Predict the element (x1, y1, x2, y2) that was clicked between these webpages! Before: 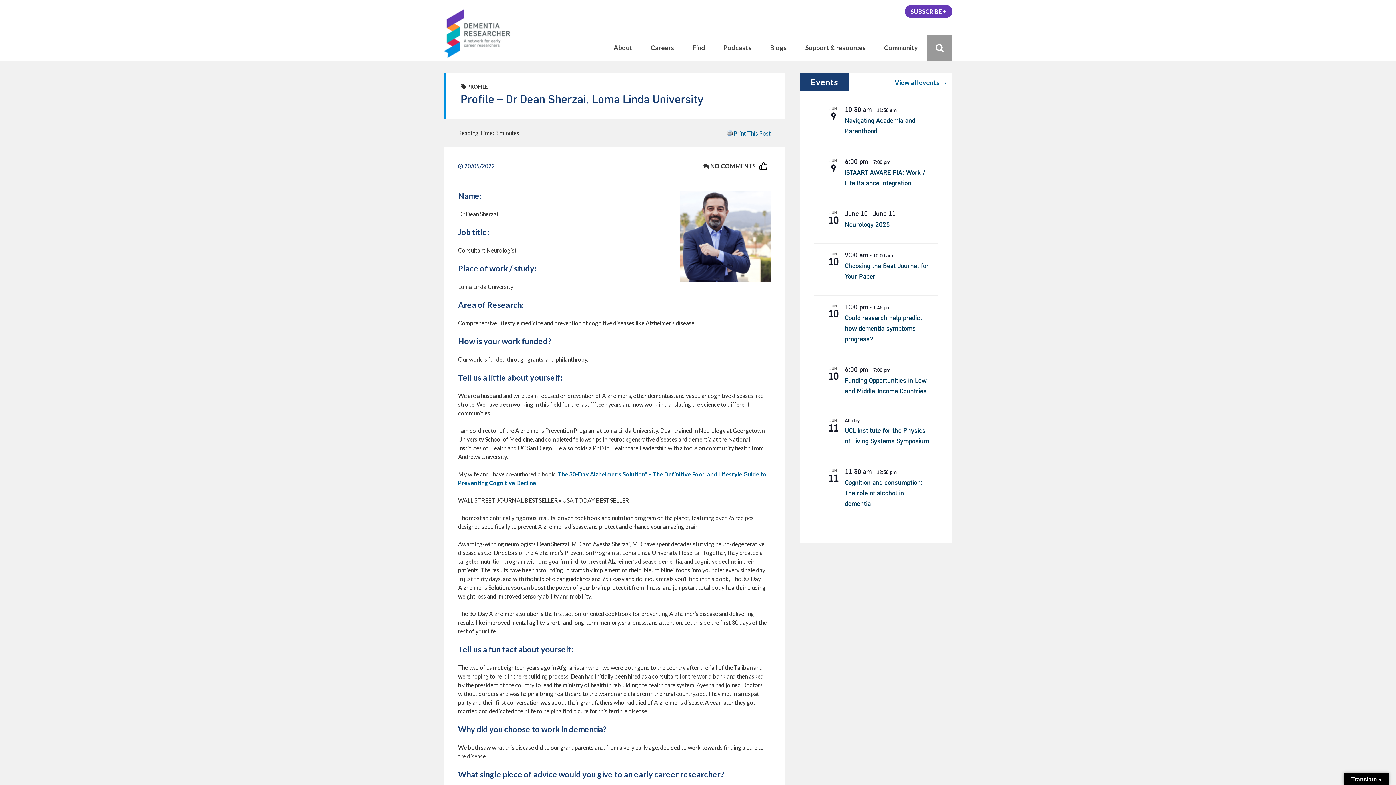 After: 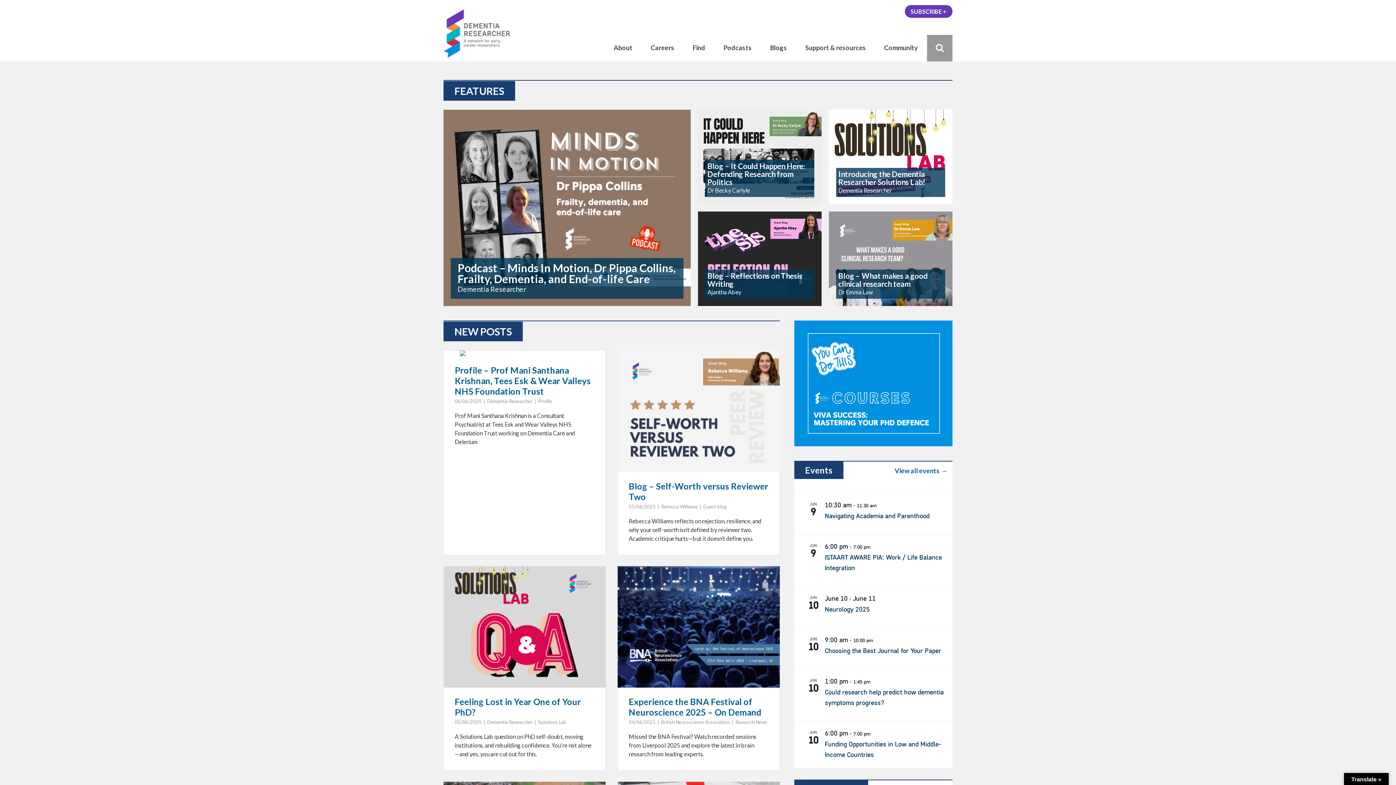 Action: bbox: (443, 52, 530, 59)